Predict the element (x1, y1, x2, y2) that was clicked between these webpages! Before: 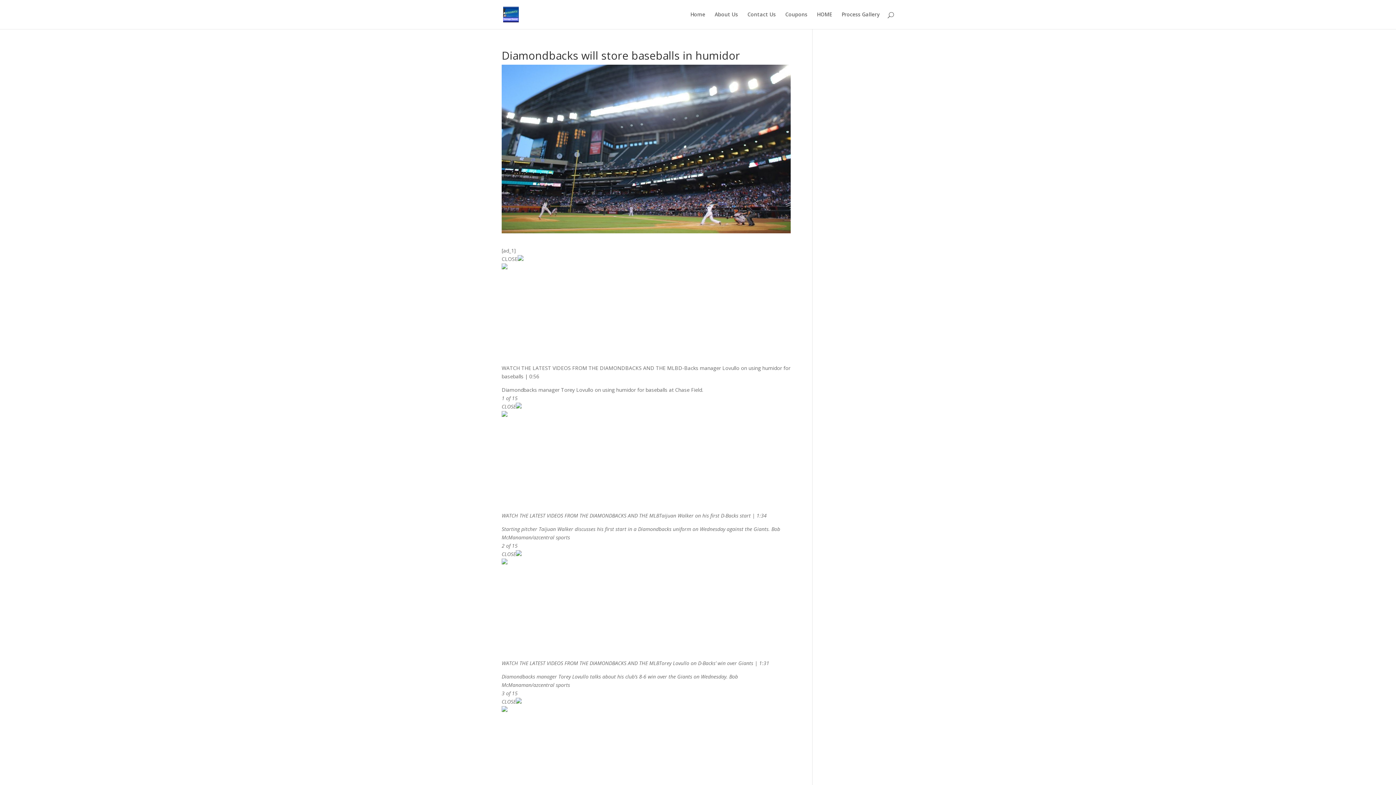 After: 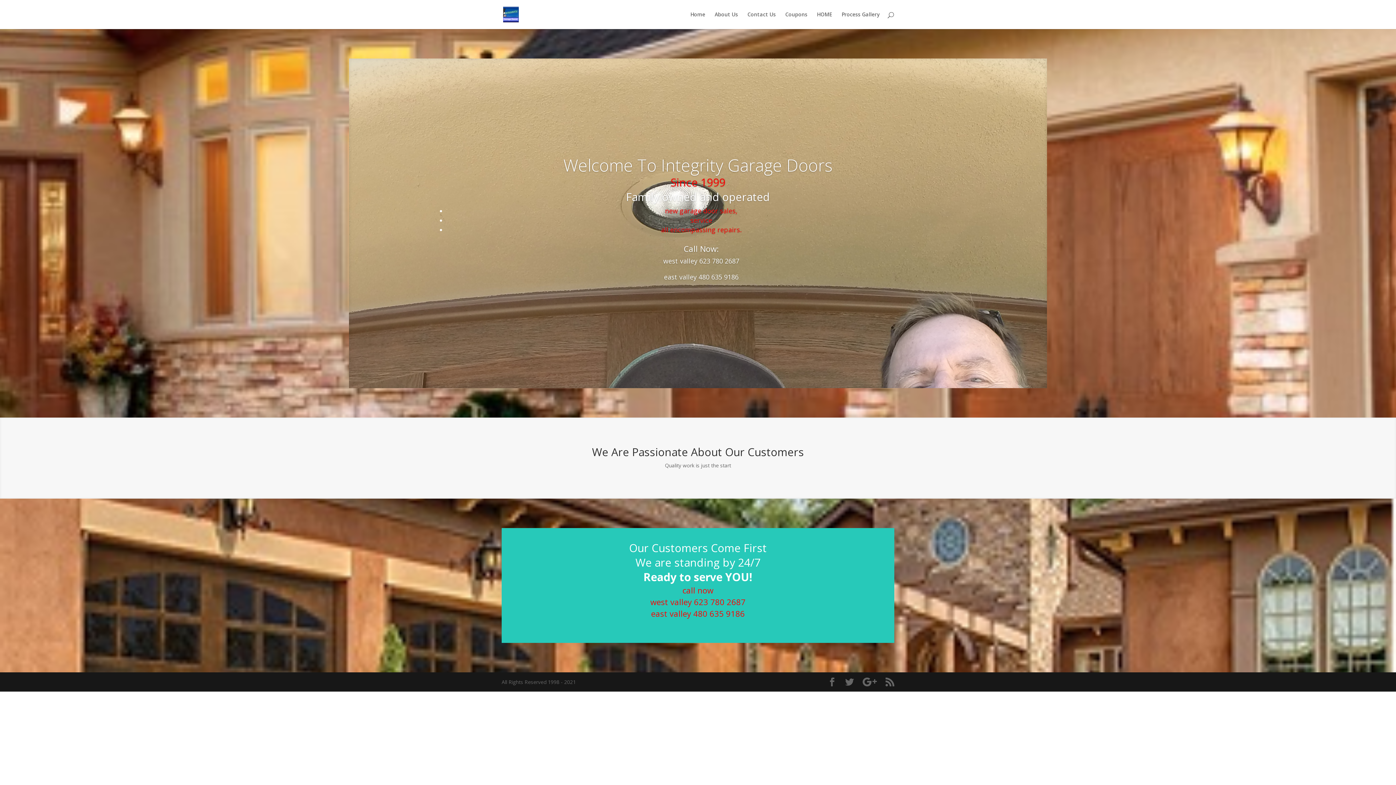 Action: label: Home bbox: (690, 12, 705, 29)